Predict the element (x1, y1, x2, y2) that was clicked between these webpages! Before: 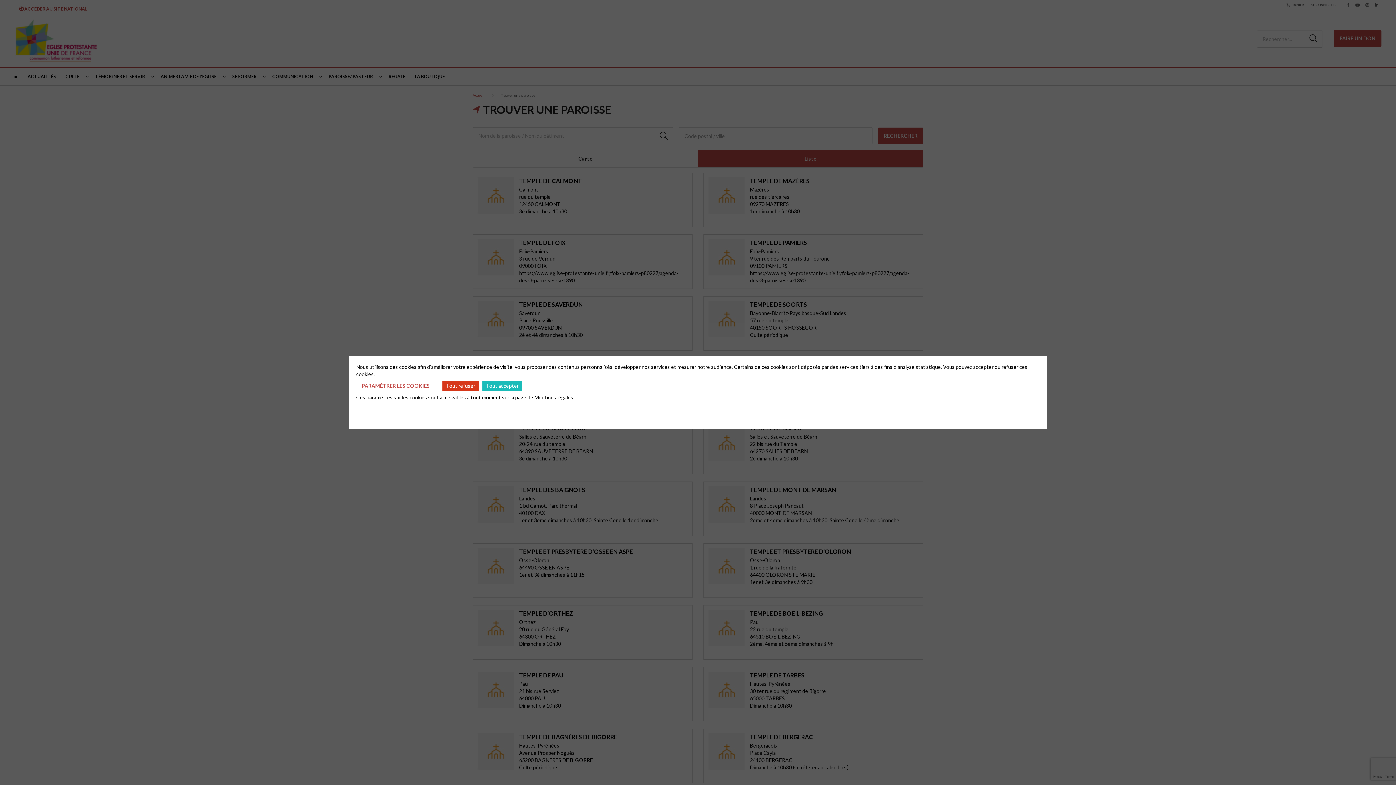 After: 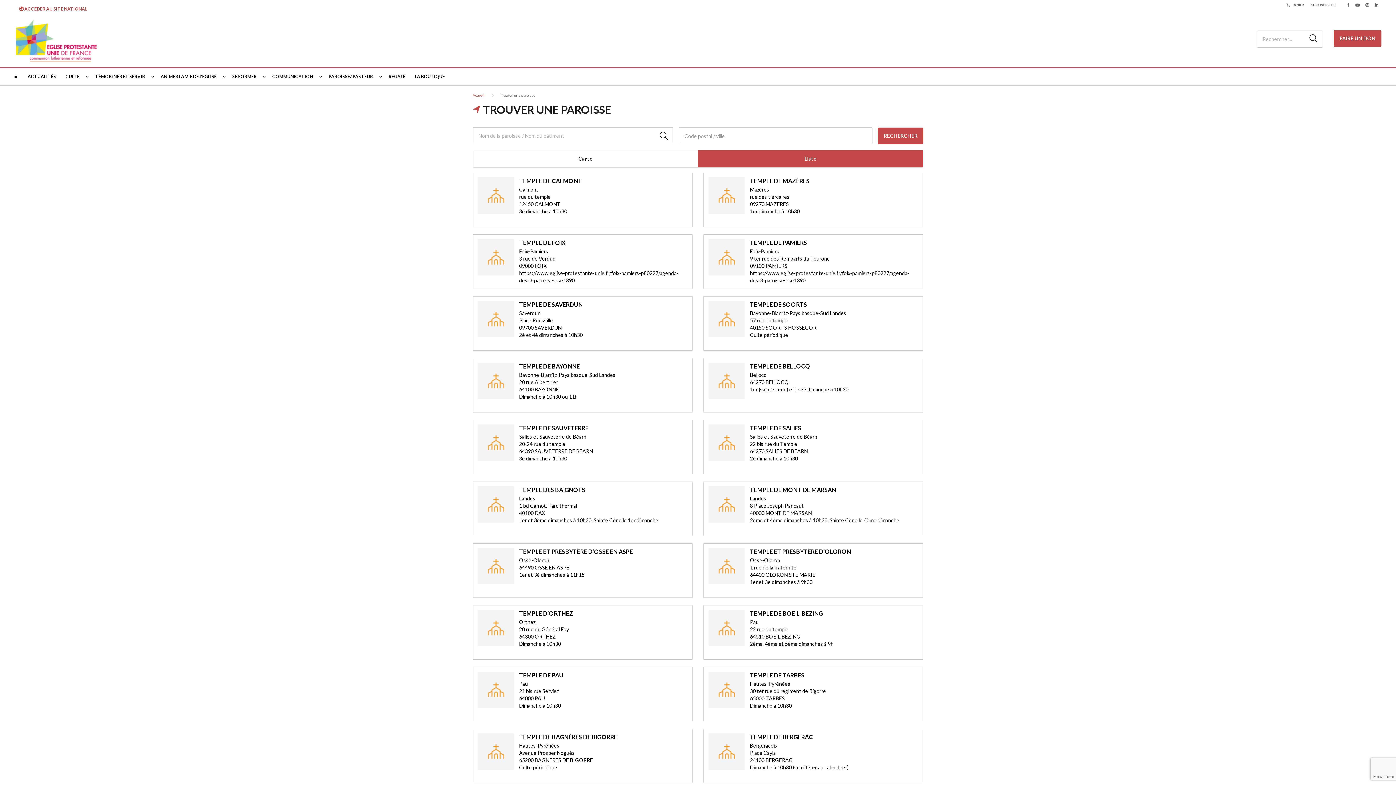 Action: bbox: (442, 381, 478, 390) label: Tout refuser